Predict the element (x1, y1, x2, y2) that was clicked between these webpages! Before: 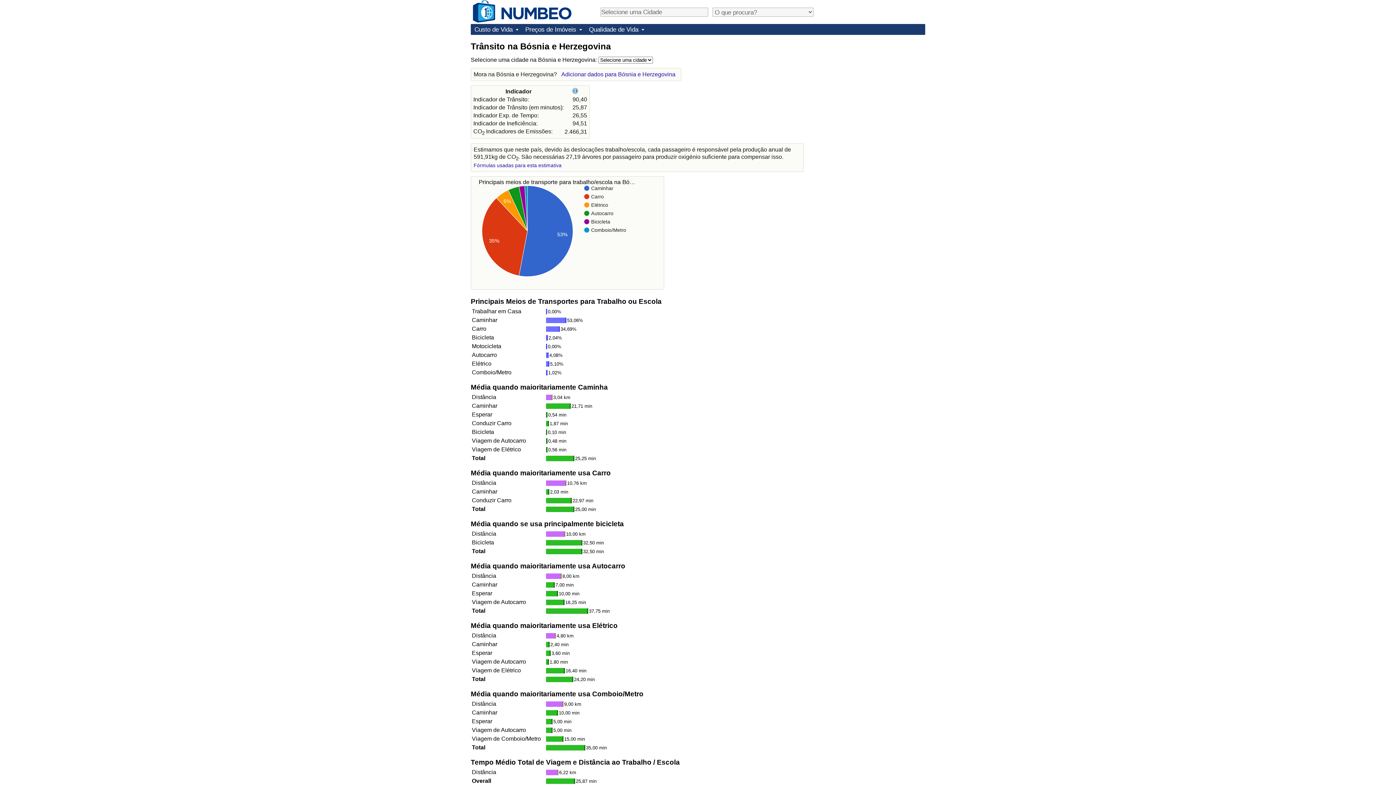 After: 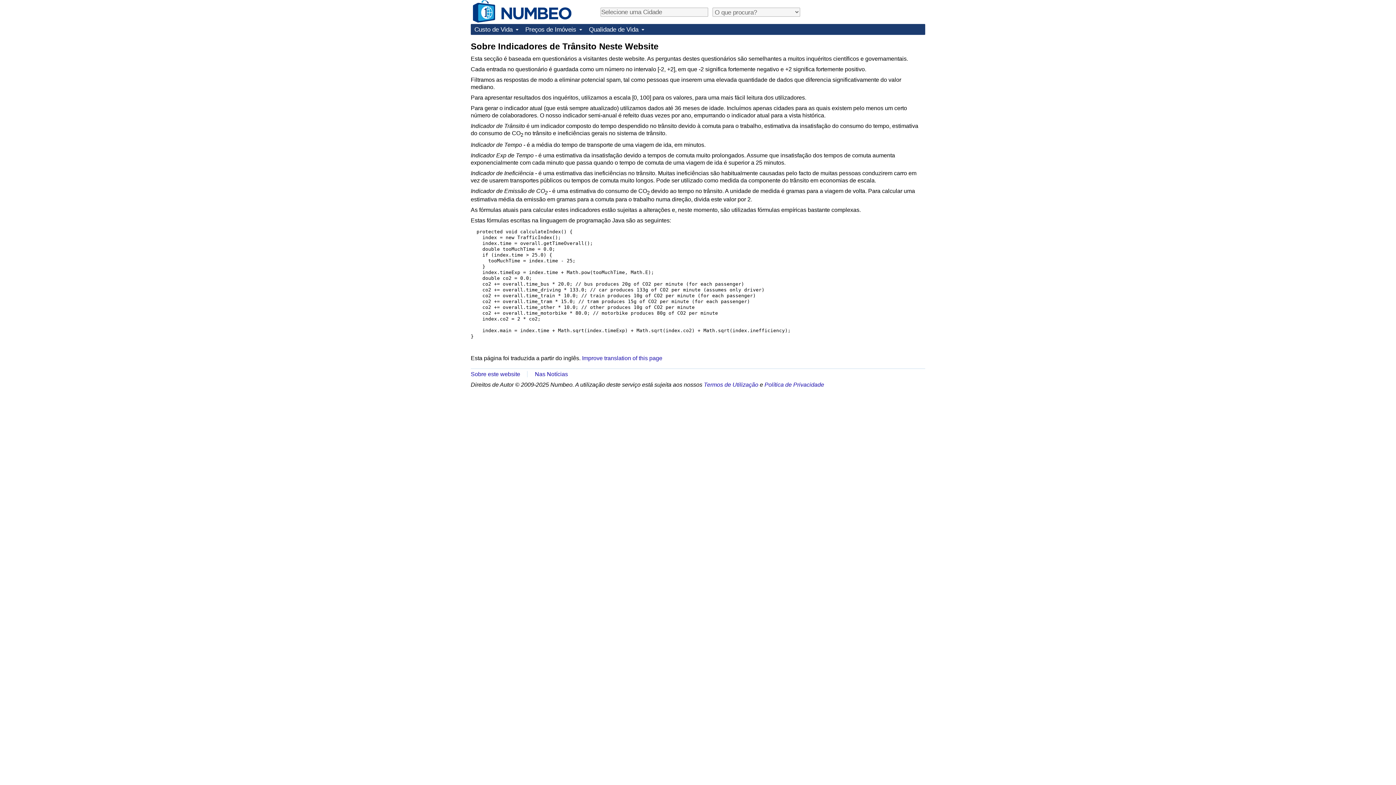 Action: bbox: (572, 88, 579, 94)